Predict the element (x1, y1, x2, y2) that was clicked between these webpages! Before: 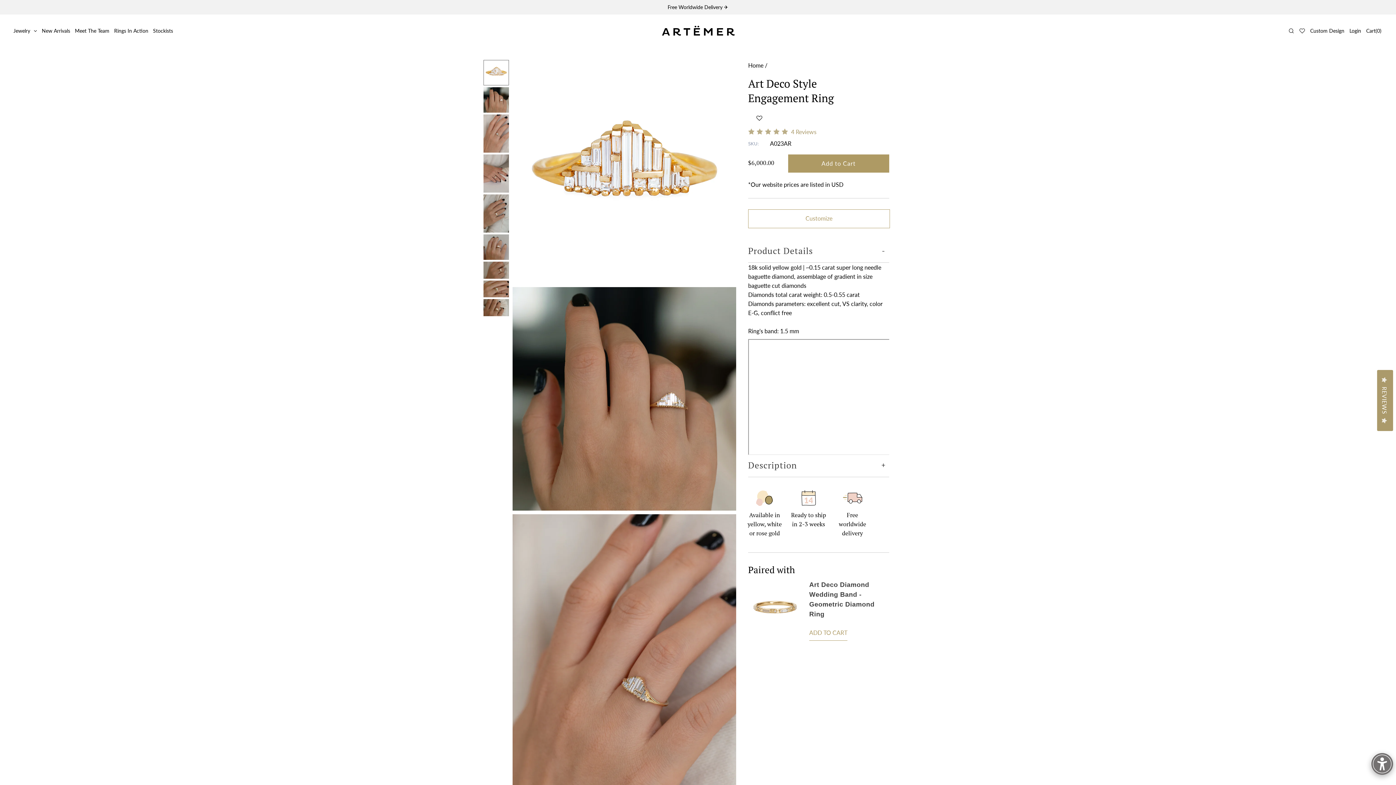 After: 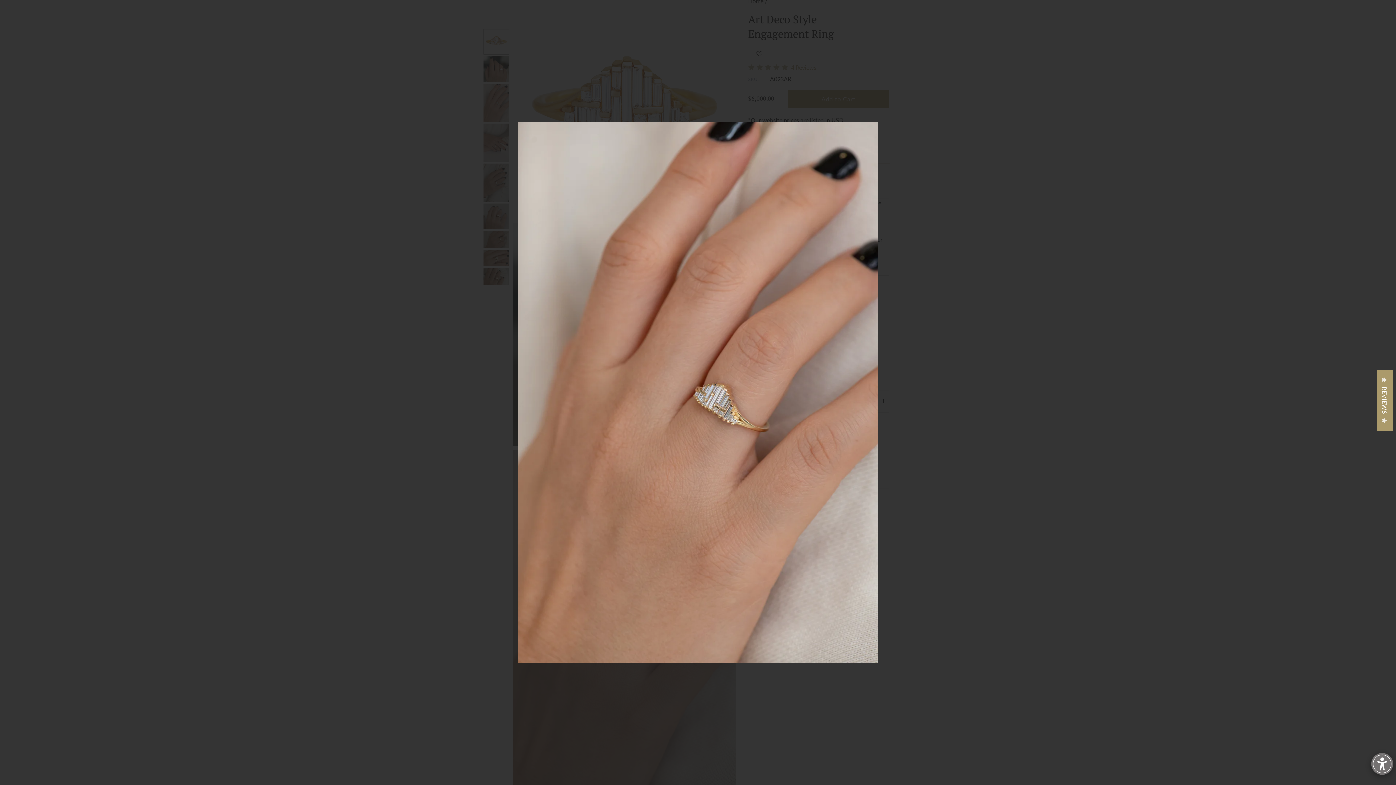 Action: bbox: (512, 514, 736, 850)